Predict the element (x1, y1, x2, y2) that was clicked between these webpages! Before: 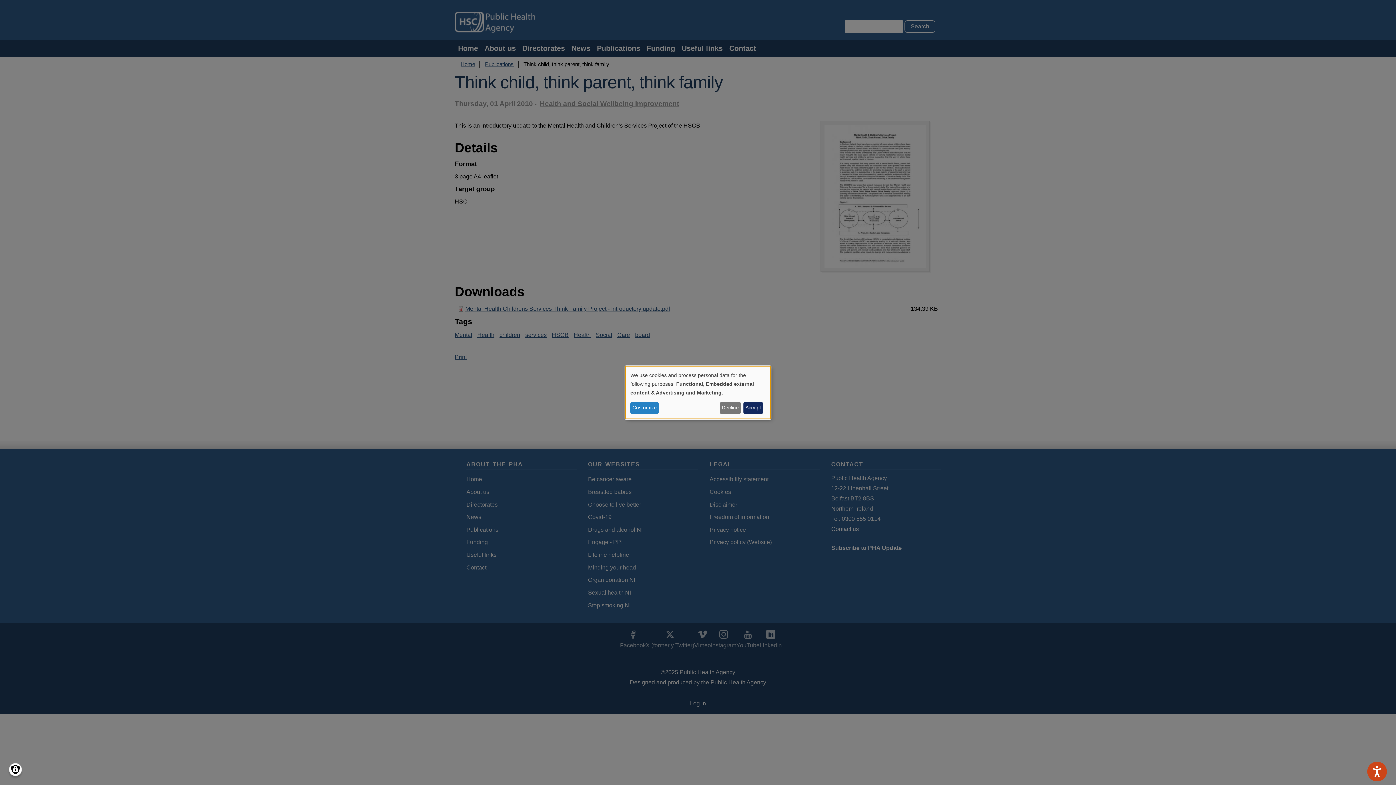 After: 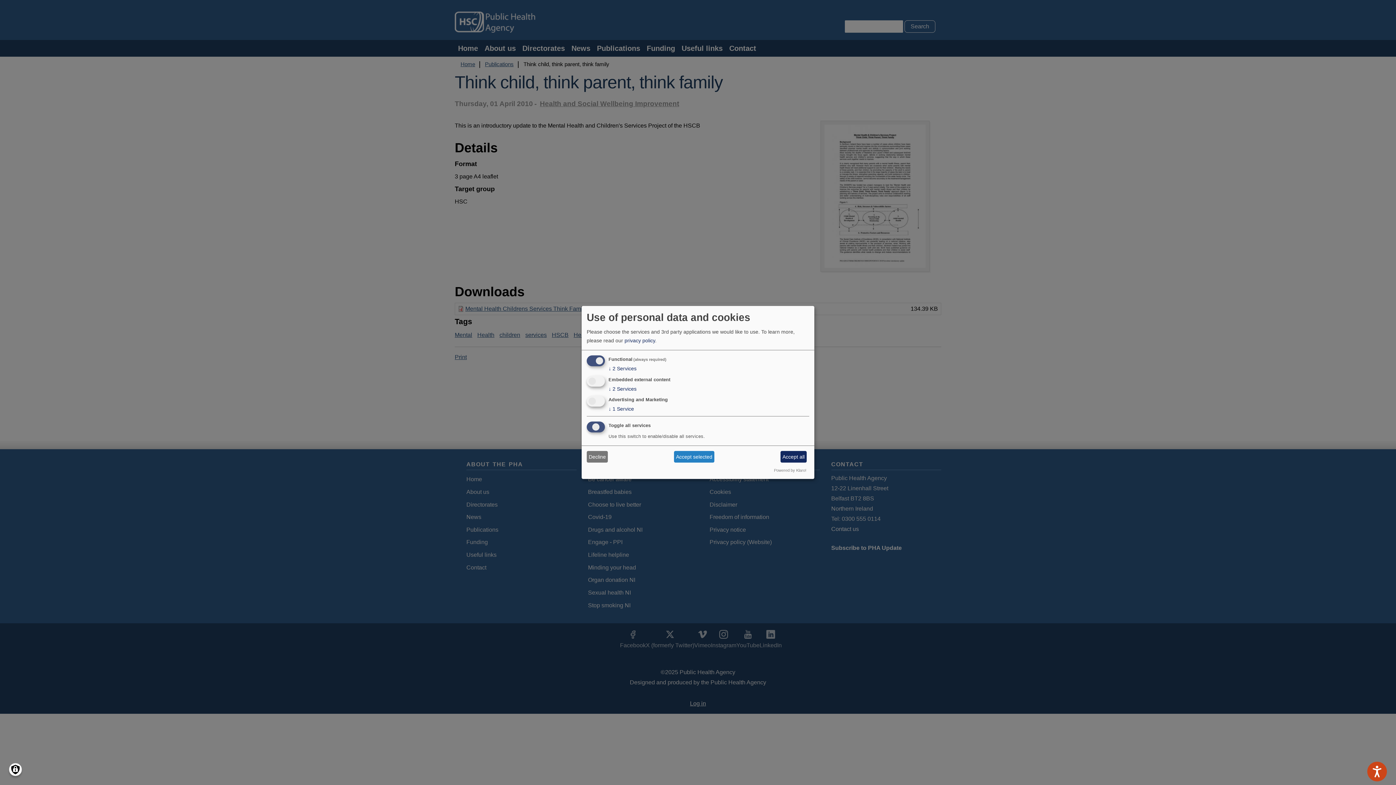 Action: bbox: (630, 402, 658, 413) label: Customize